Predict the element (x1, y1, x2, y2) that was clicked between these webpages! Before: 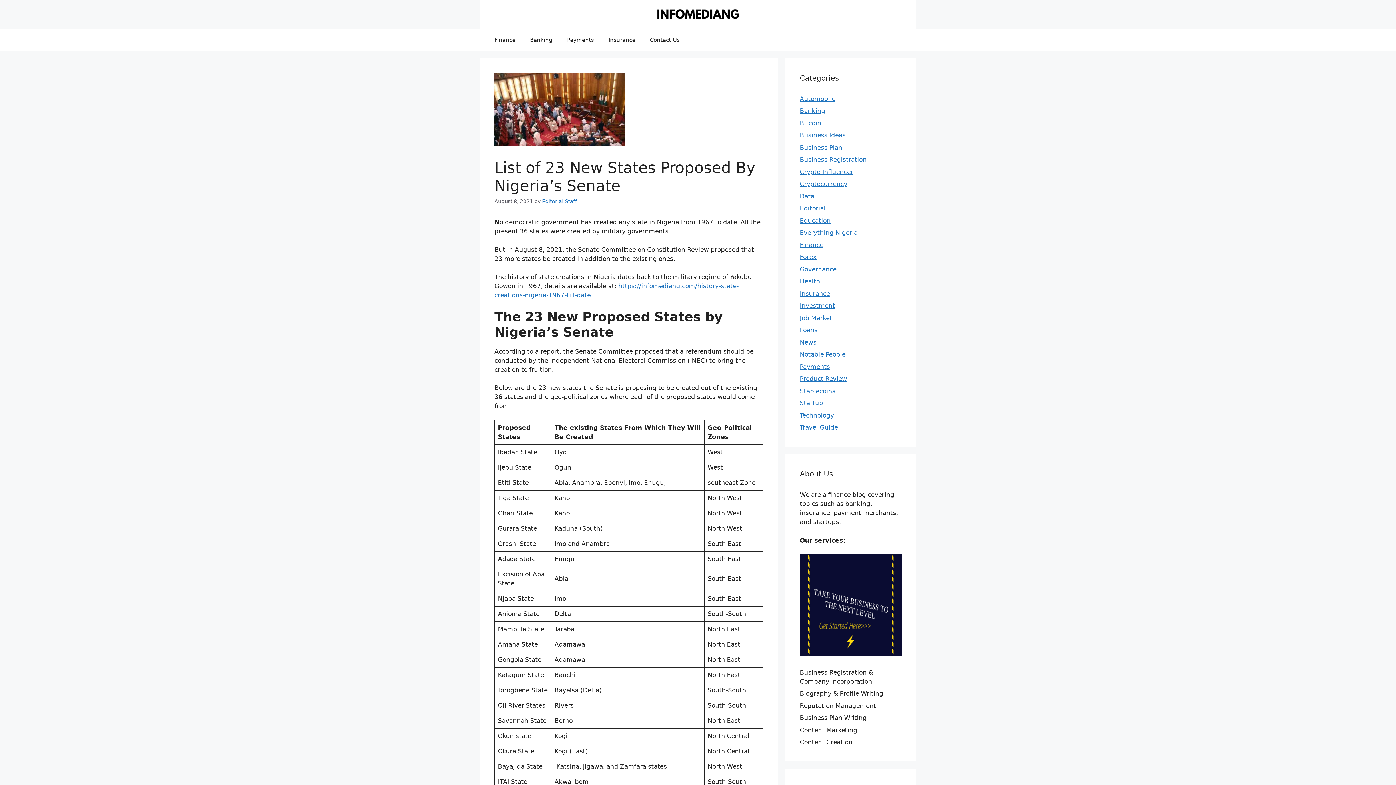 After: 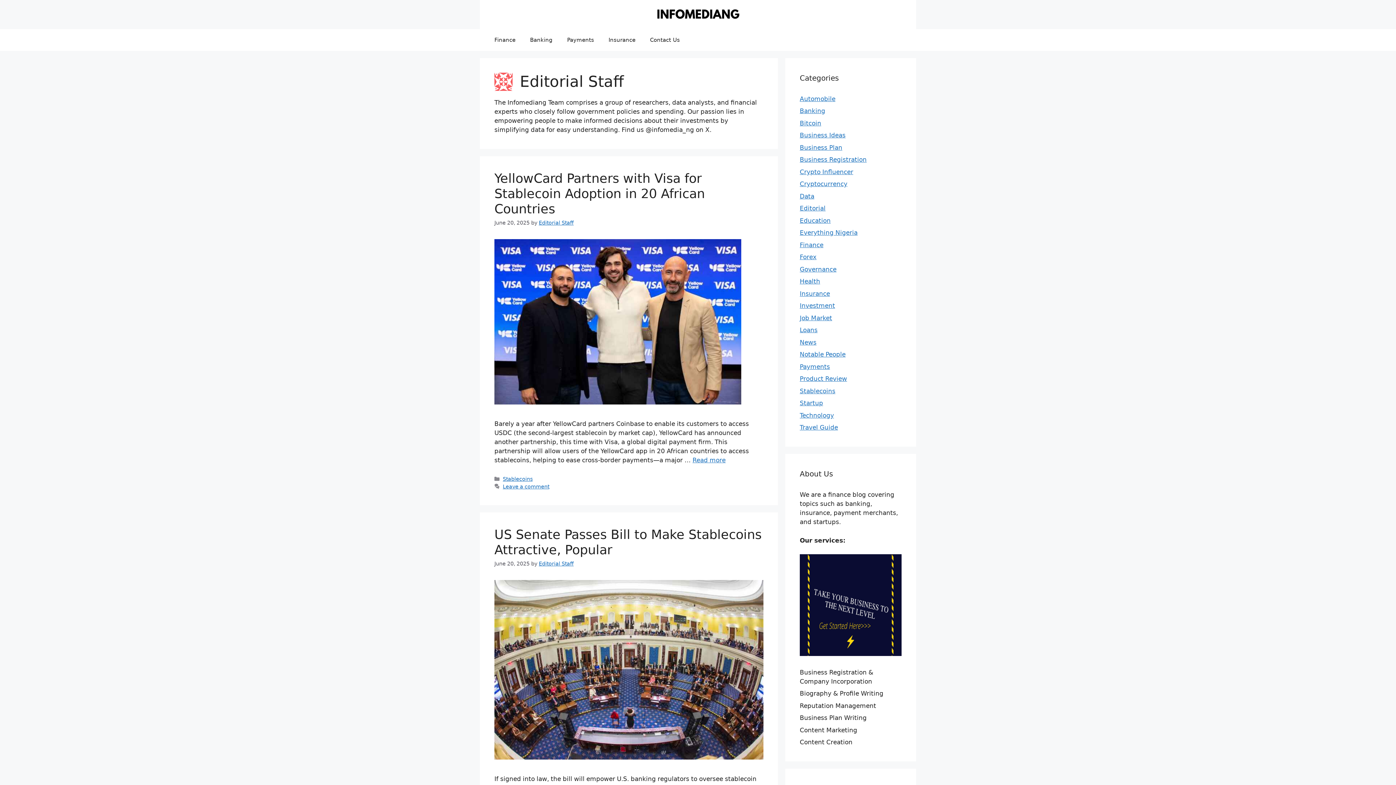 Action: bbox: (542, 198, 577, 204) label: Editorial Staff